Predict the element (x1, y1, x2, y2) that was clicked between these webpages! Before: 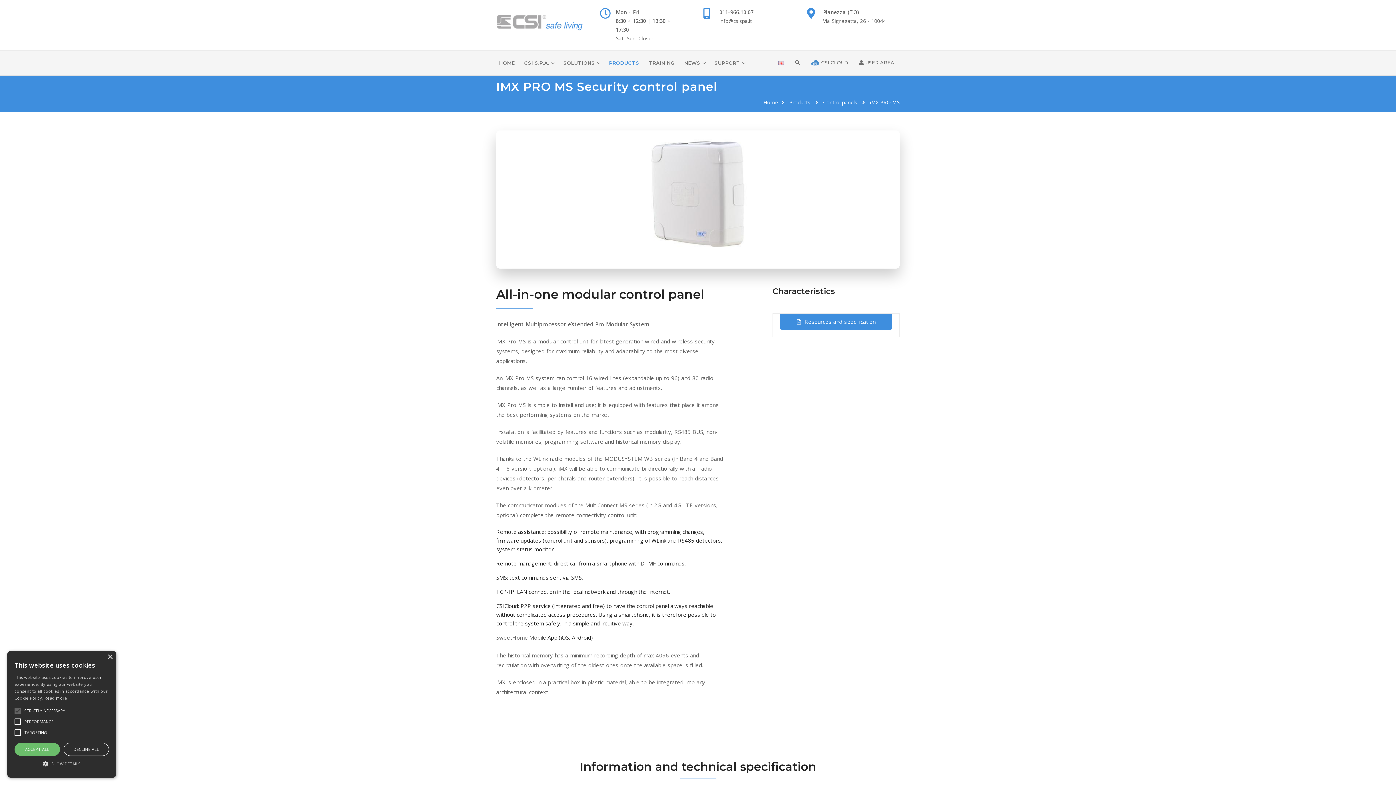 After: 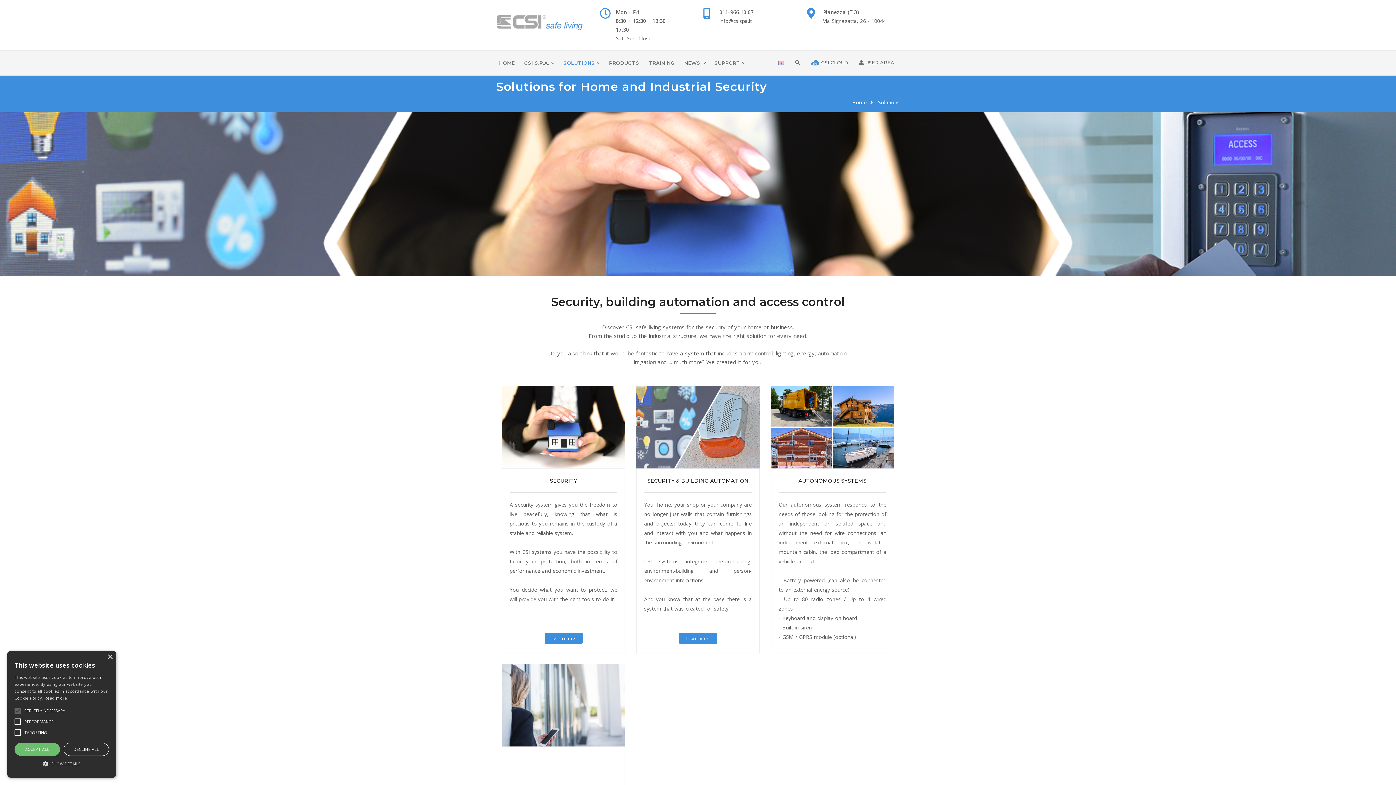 Action: label: SOLUTIONS bbox: (560, 50, 598, 74)